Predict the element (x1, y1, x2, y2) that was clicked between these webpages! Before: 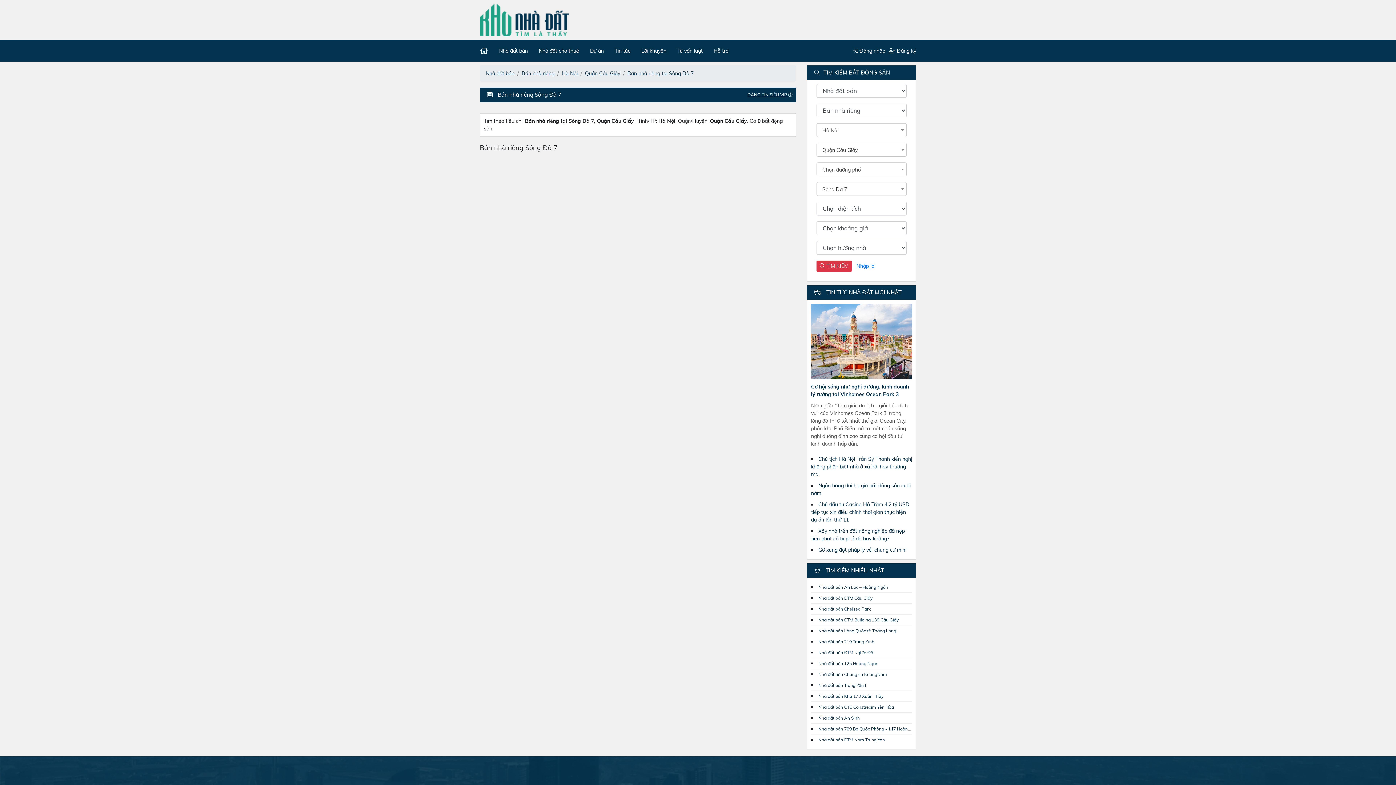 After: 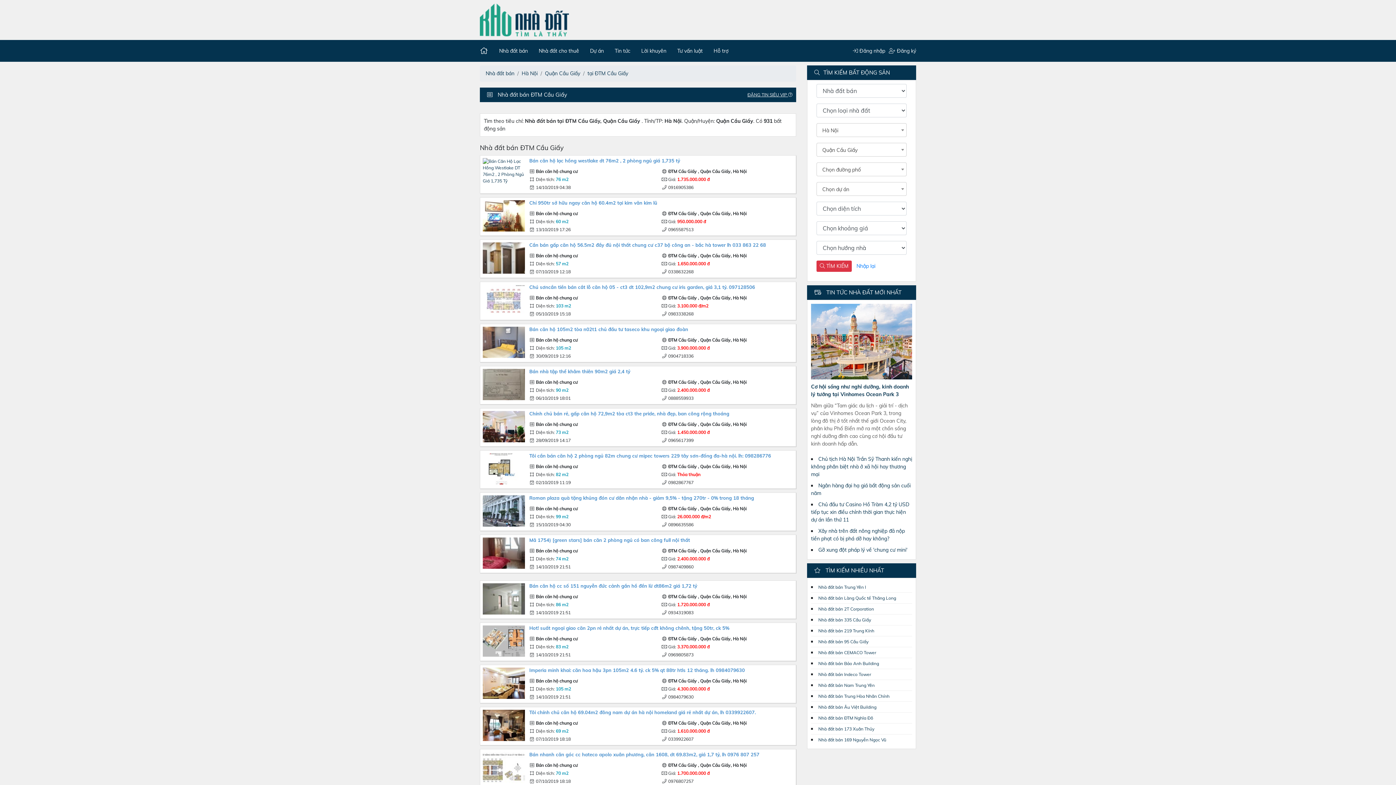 Action: bbox: (818, 595, 872, 601) label: Nhà đất bán ĐTM Cầu Giấy